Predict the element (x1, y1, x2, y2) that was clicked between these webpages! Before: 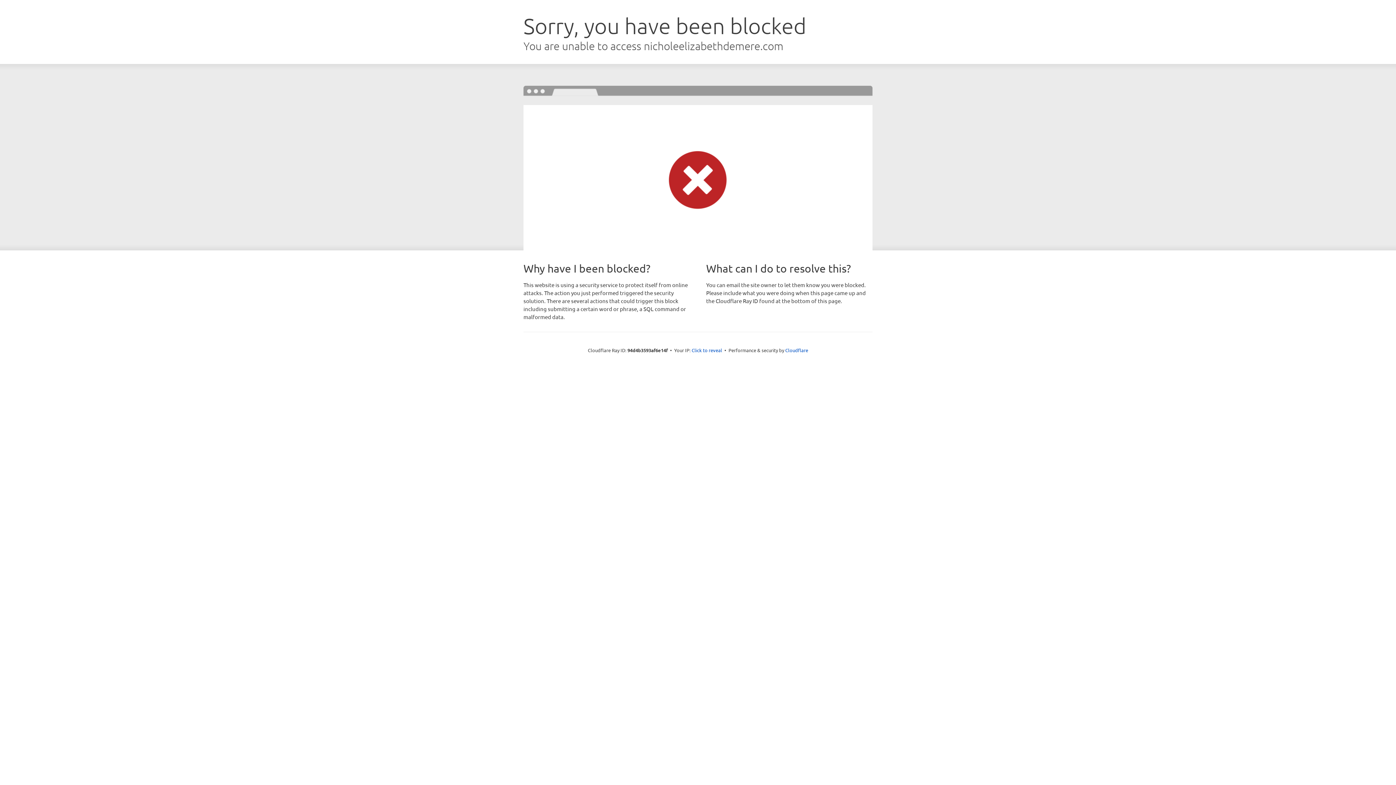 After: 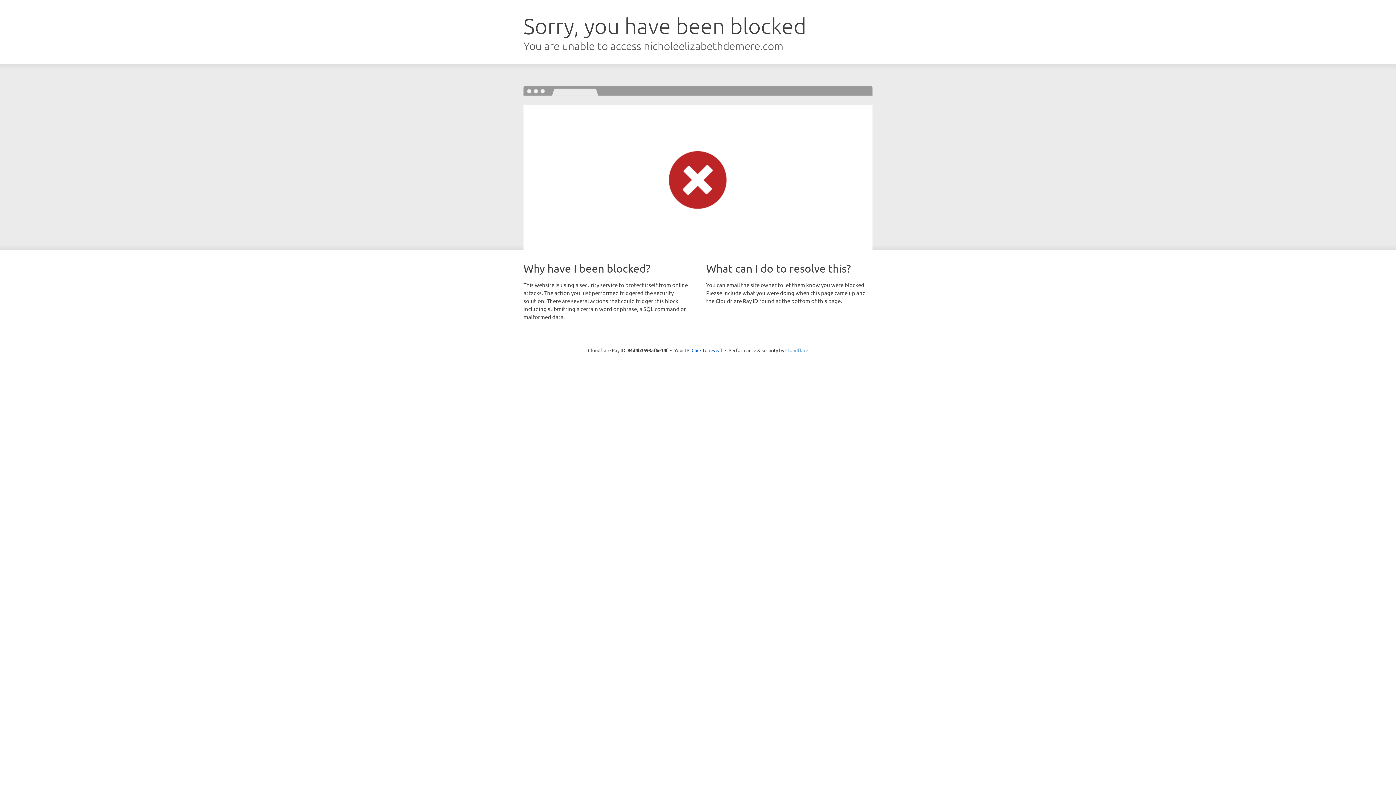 Action: bbox: (785, 347, 808, 353) label: Cloudflare